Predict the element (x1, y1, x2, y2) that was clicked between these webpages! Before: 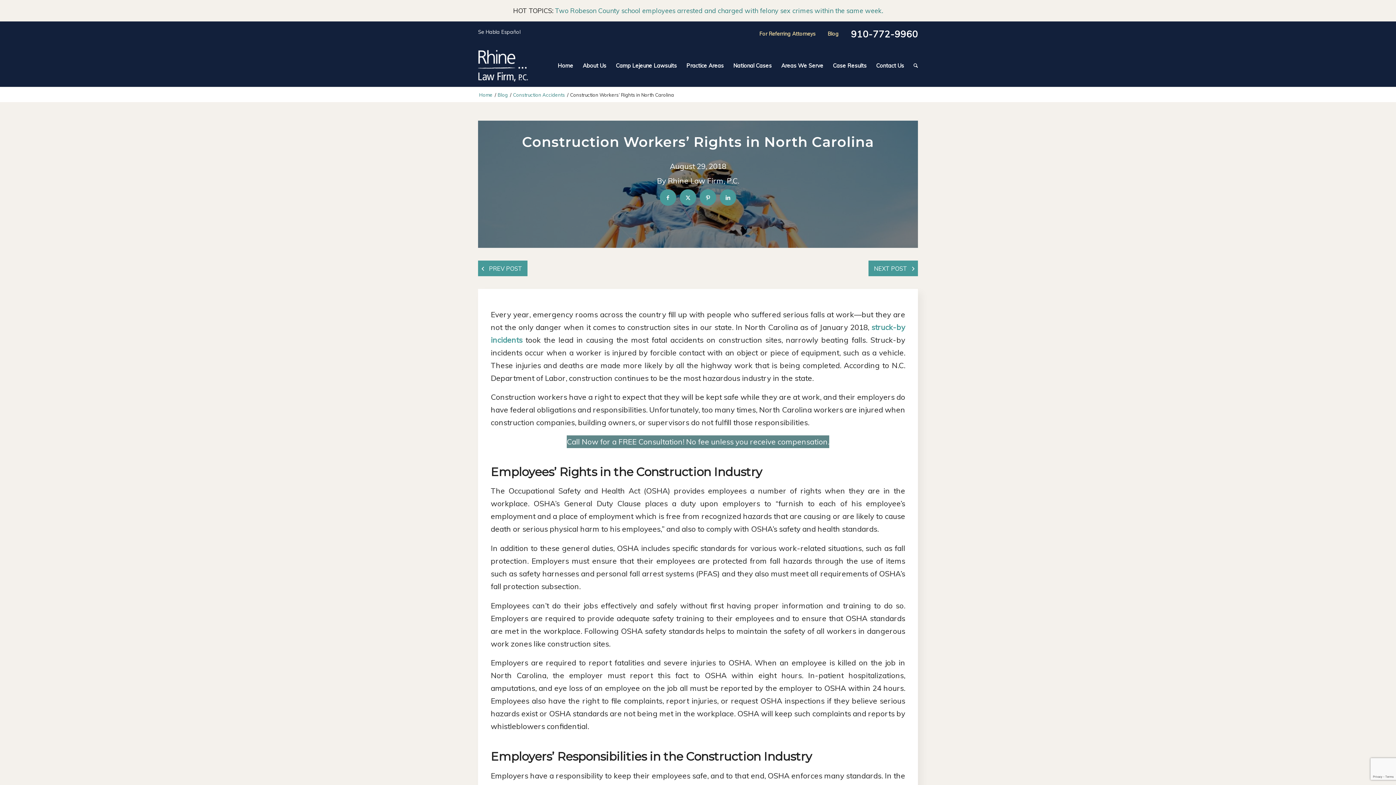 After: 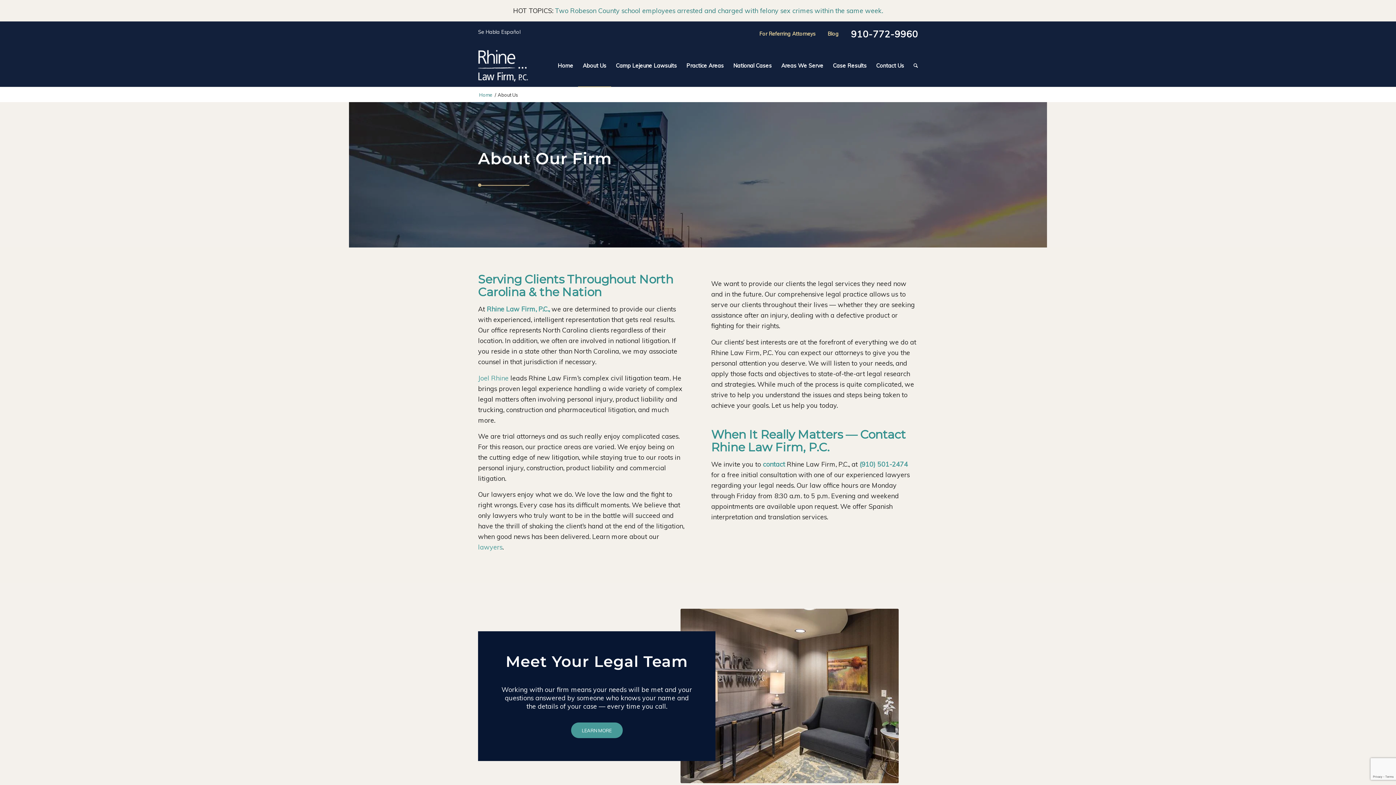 Action: label: About Us bbox: (578, 44, 611, 86)